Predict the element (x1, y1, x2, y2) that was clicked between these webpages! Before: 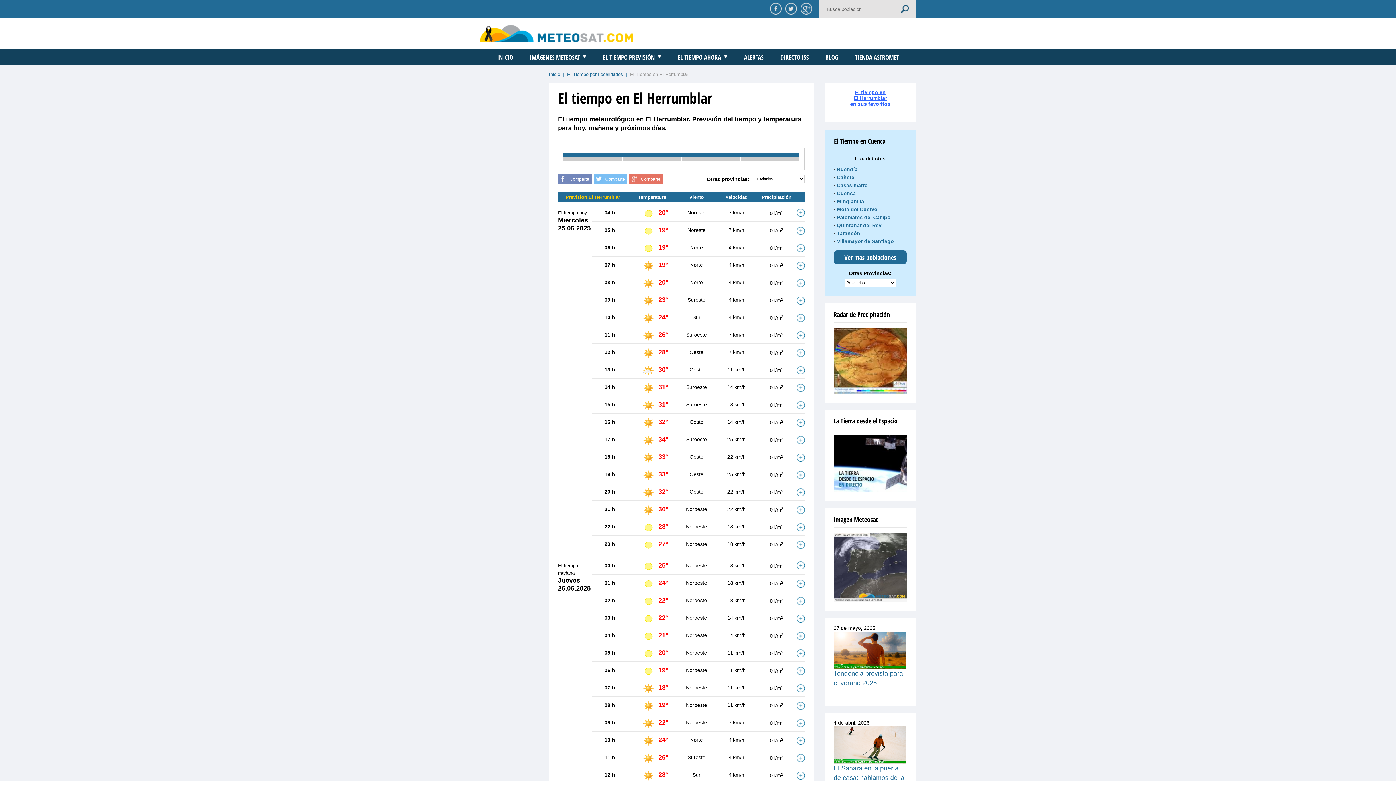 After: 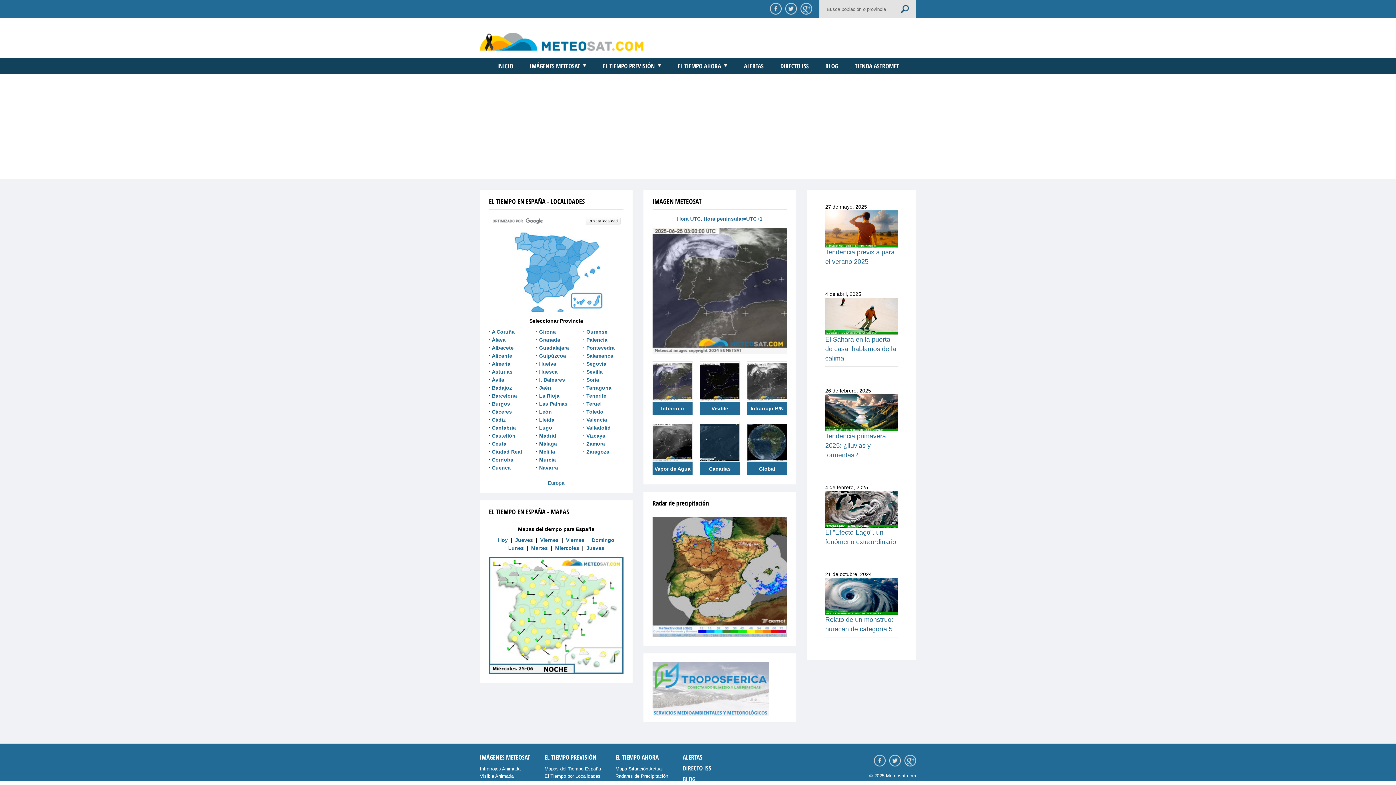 Action: bbox: (480, 25, 633, 42)